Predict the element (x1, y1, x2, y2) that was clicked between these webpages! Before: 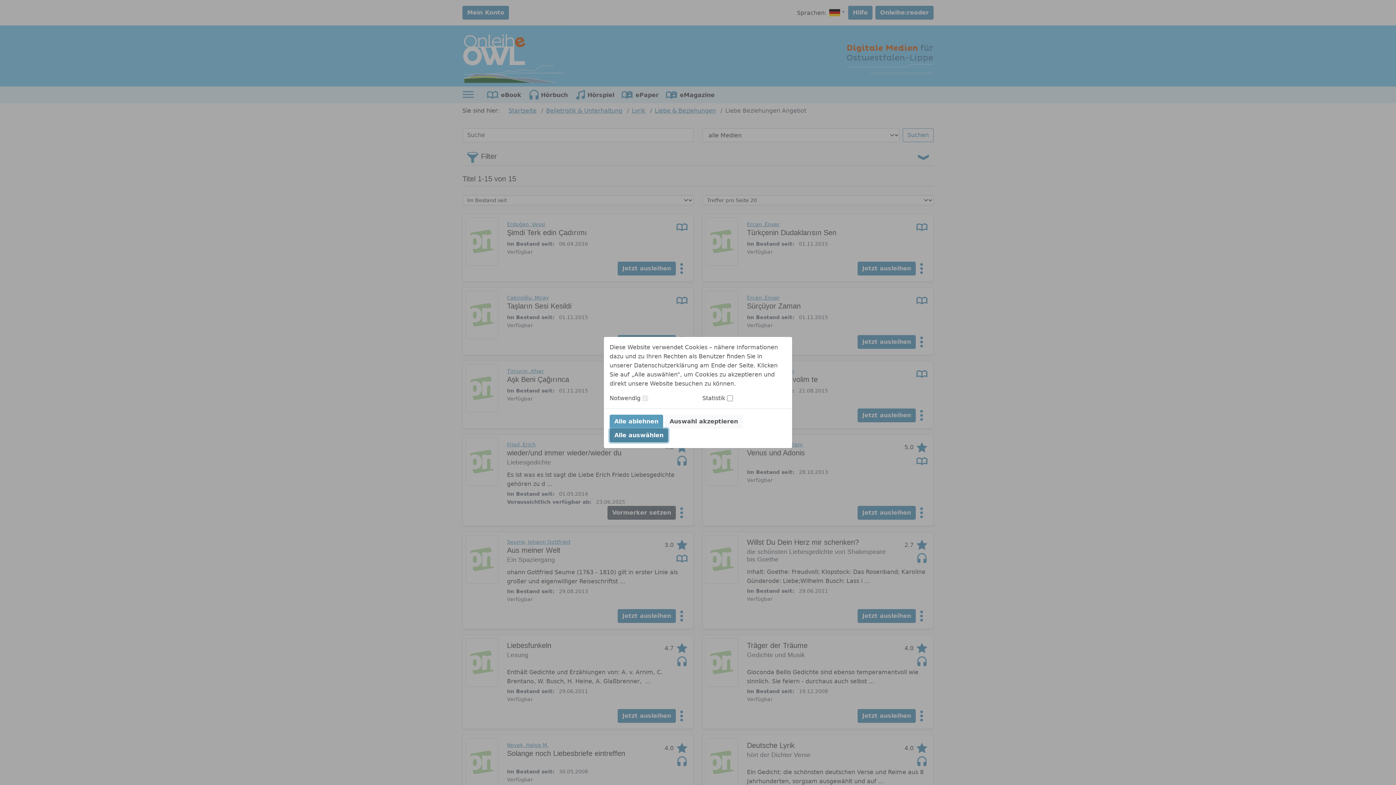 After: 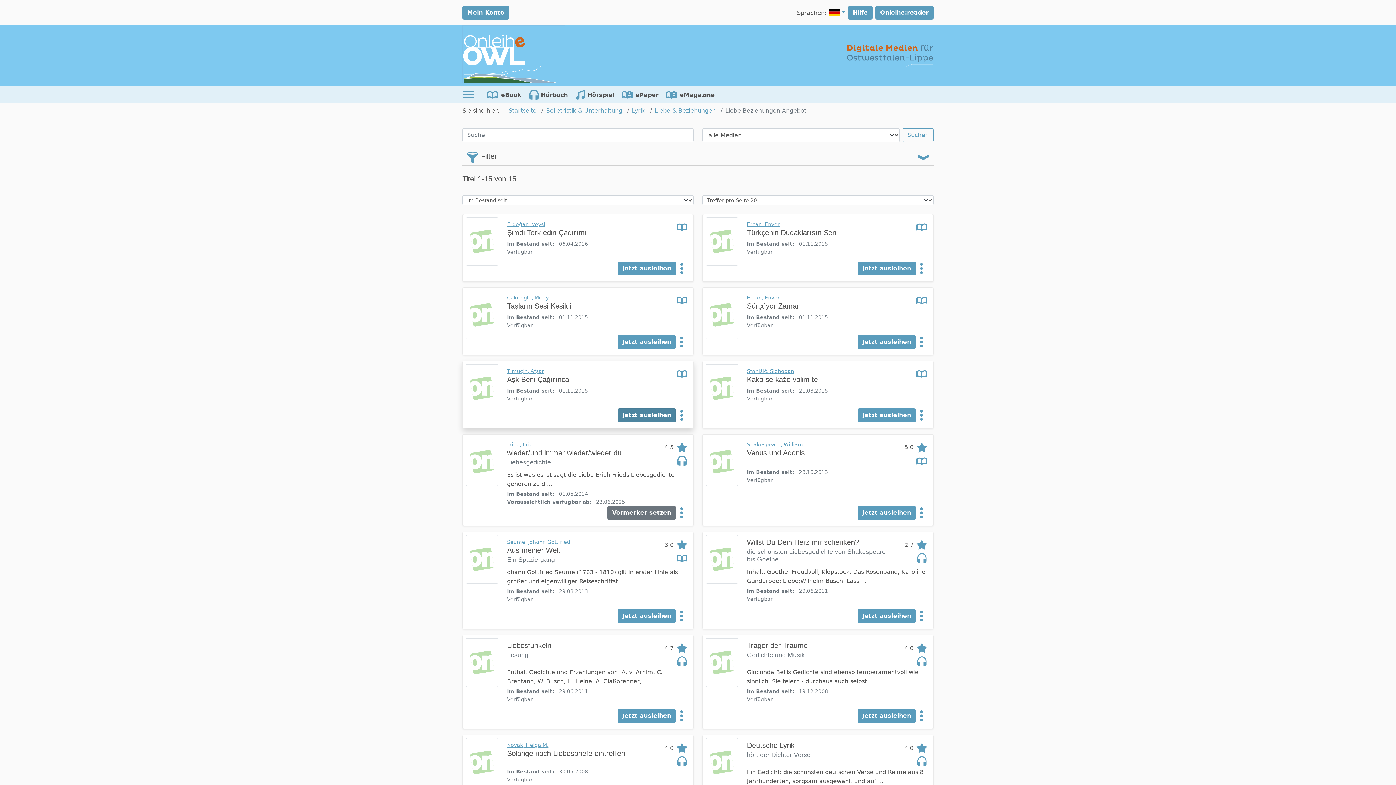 Action: bbox: (609, 414, 663, 428) label: Alle ablehnen